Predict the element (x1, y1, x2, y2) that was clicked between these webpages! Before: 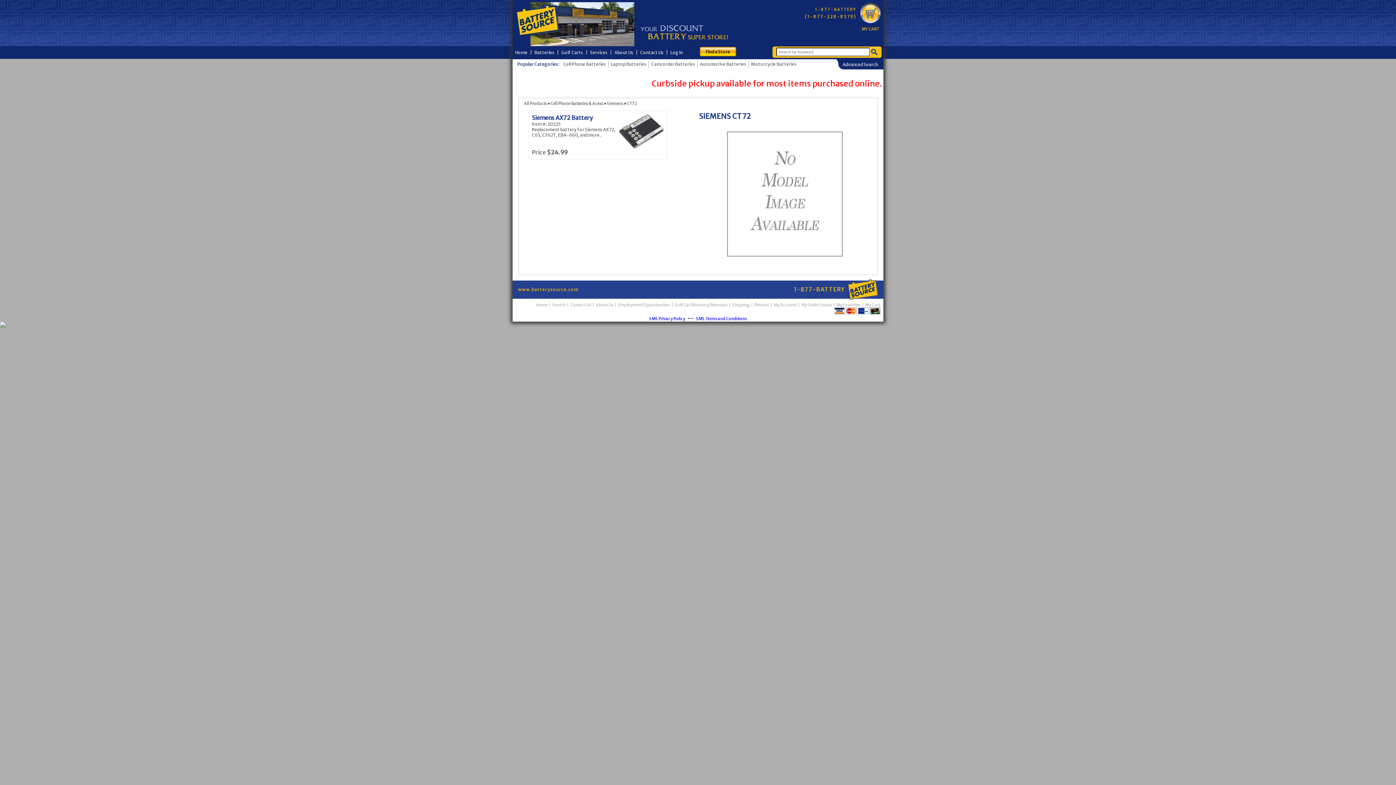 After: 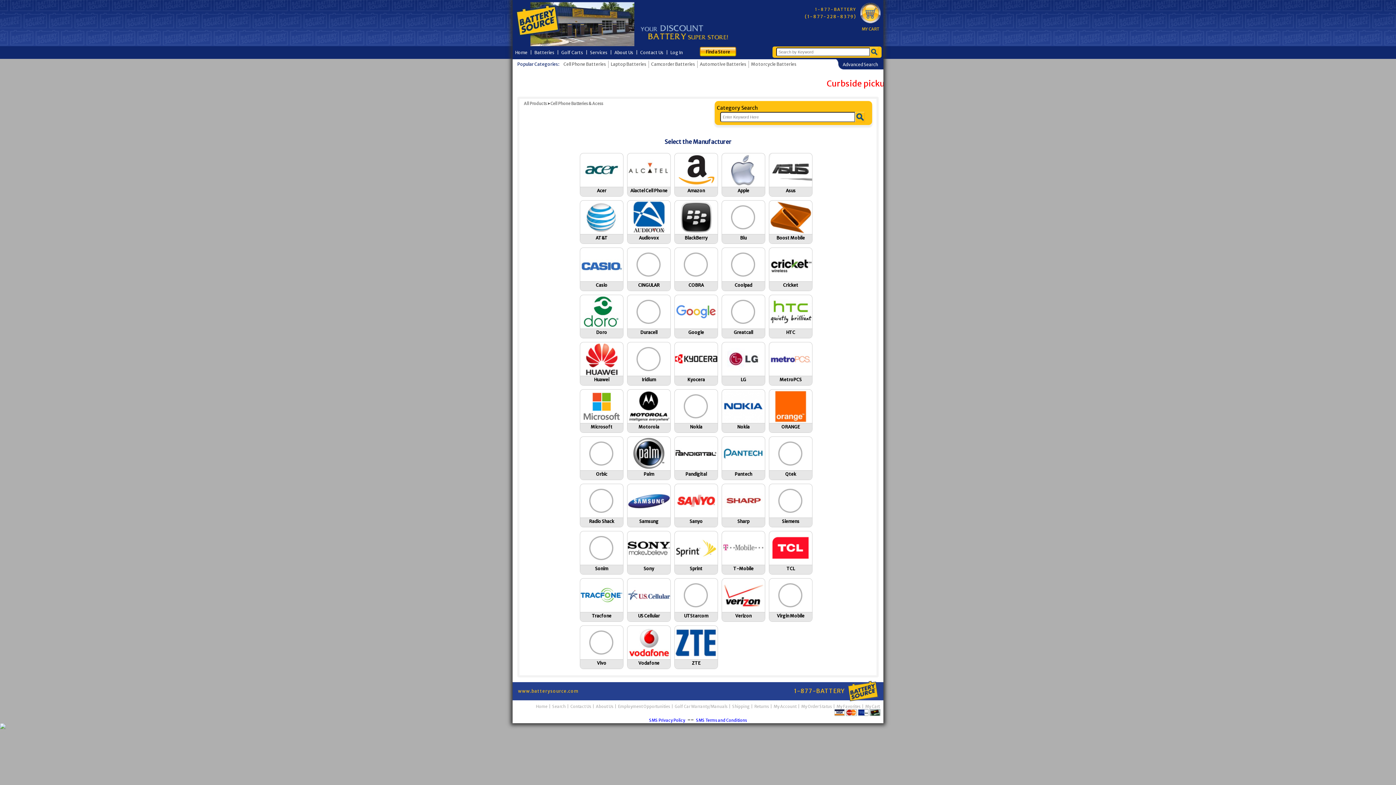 Action: label: Cell Phone Batteries & Acess bbox: (550, 101, 603, 106)